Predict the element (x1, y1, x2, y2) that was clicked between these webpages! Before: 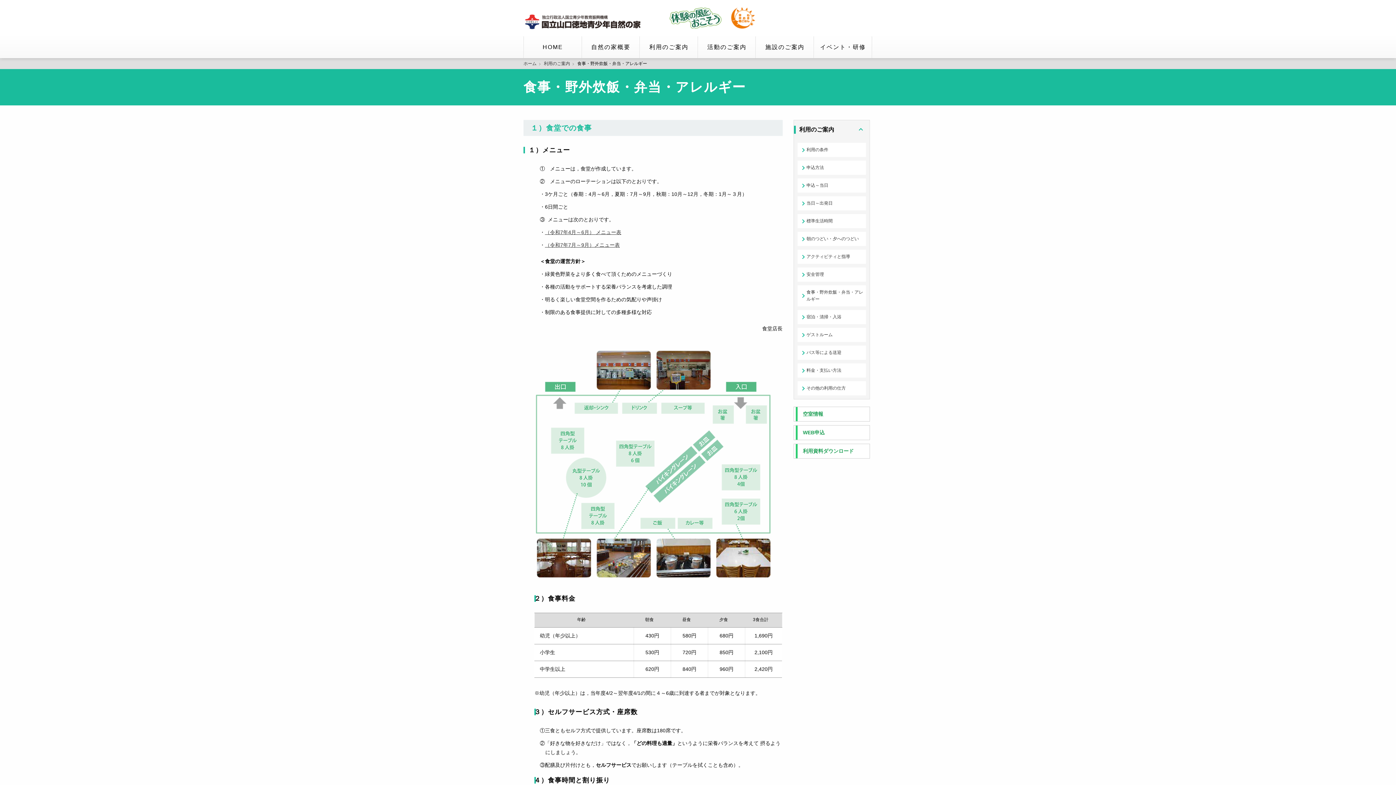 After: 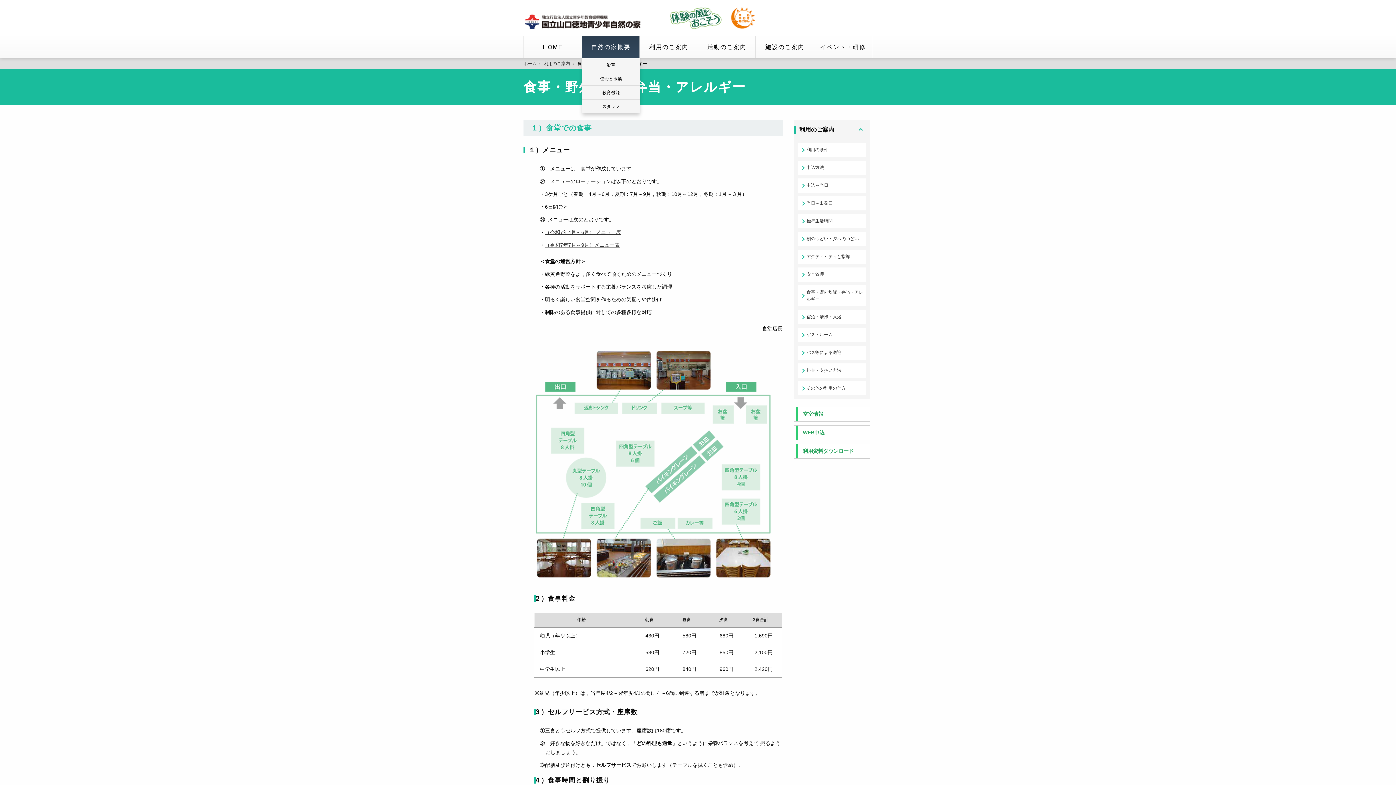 Action: bbox: (582, 36, 639, 58) label: 自然の家概要